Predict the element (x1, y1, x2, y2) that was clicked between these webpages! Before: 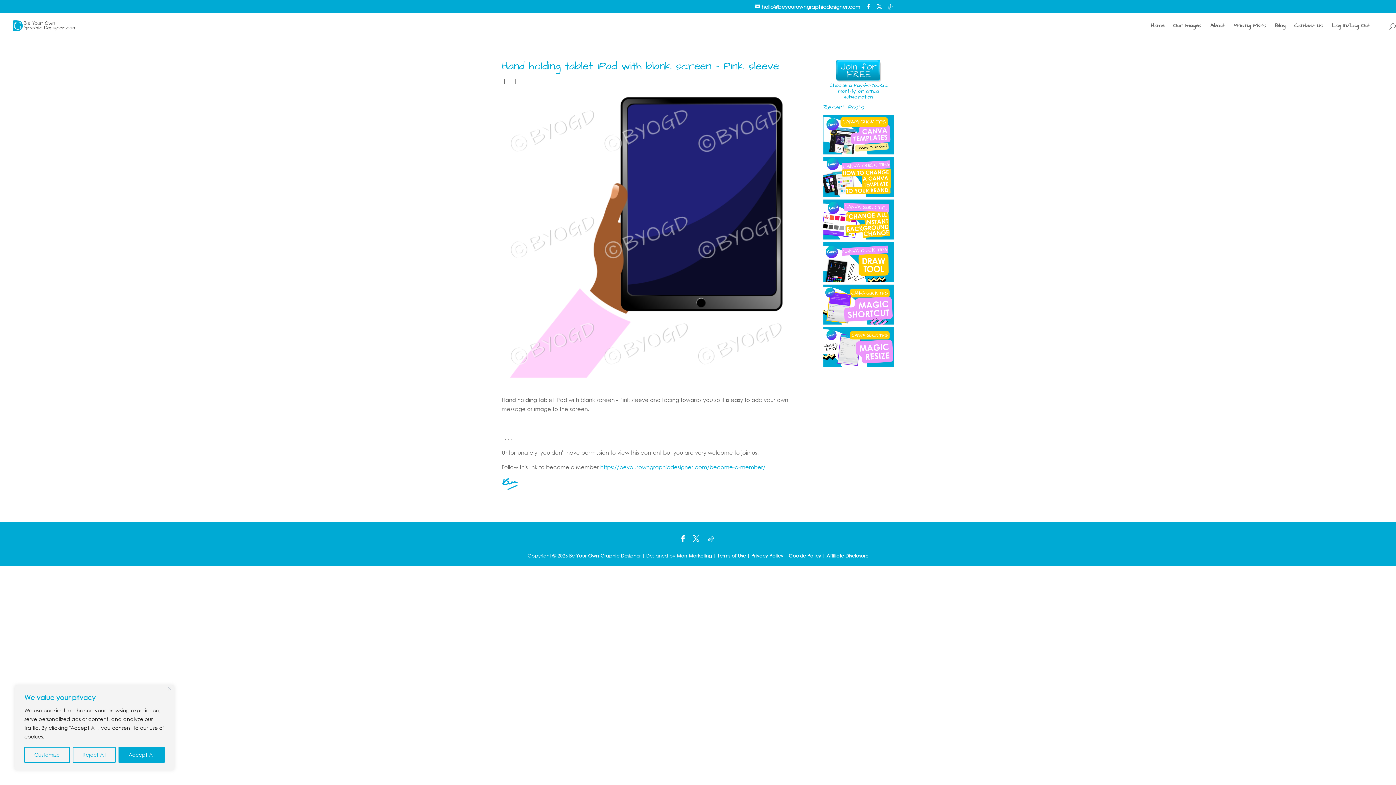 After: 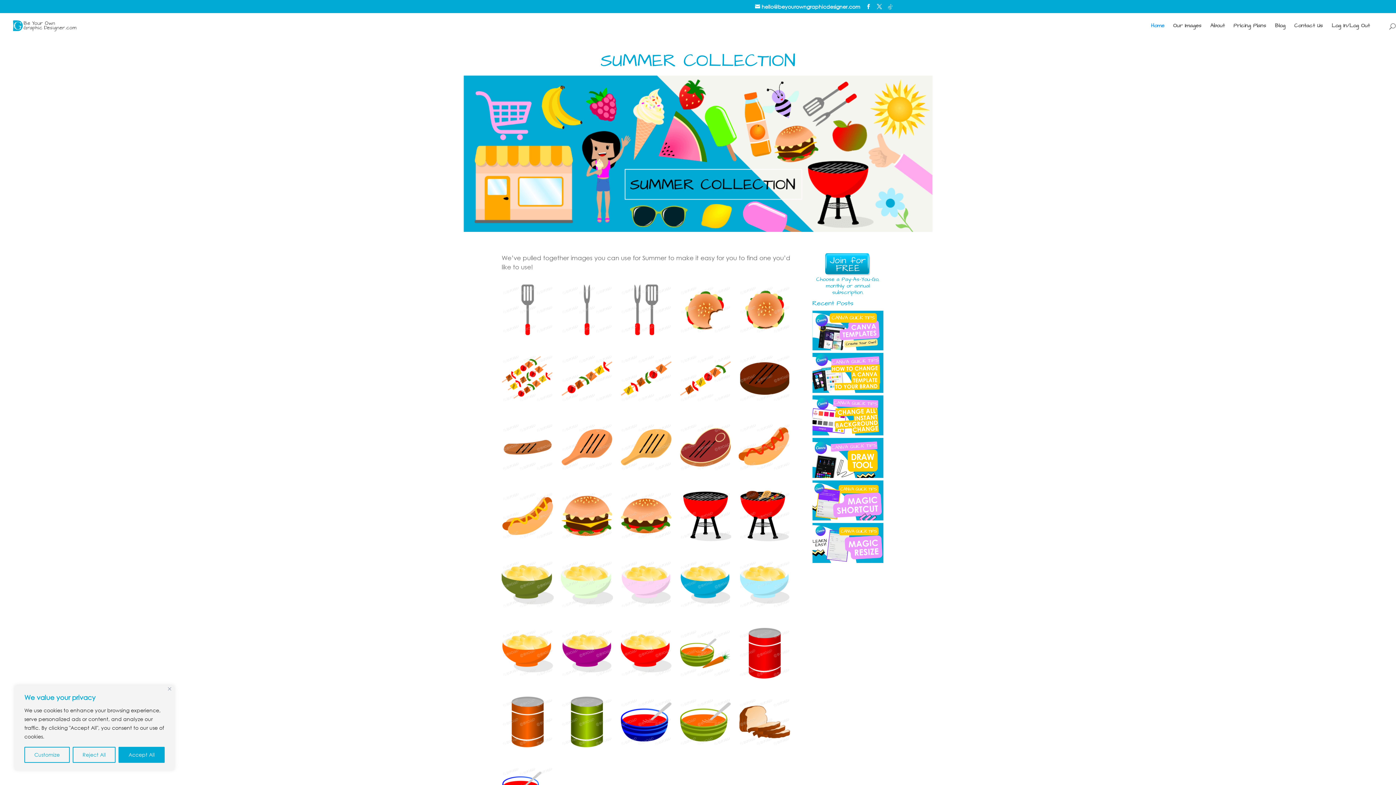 Action: bbox: (13, 21, 76, 29)